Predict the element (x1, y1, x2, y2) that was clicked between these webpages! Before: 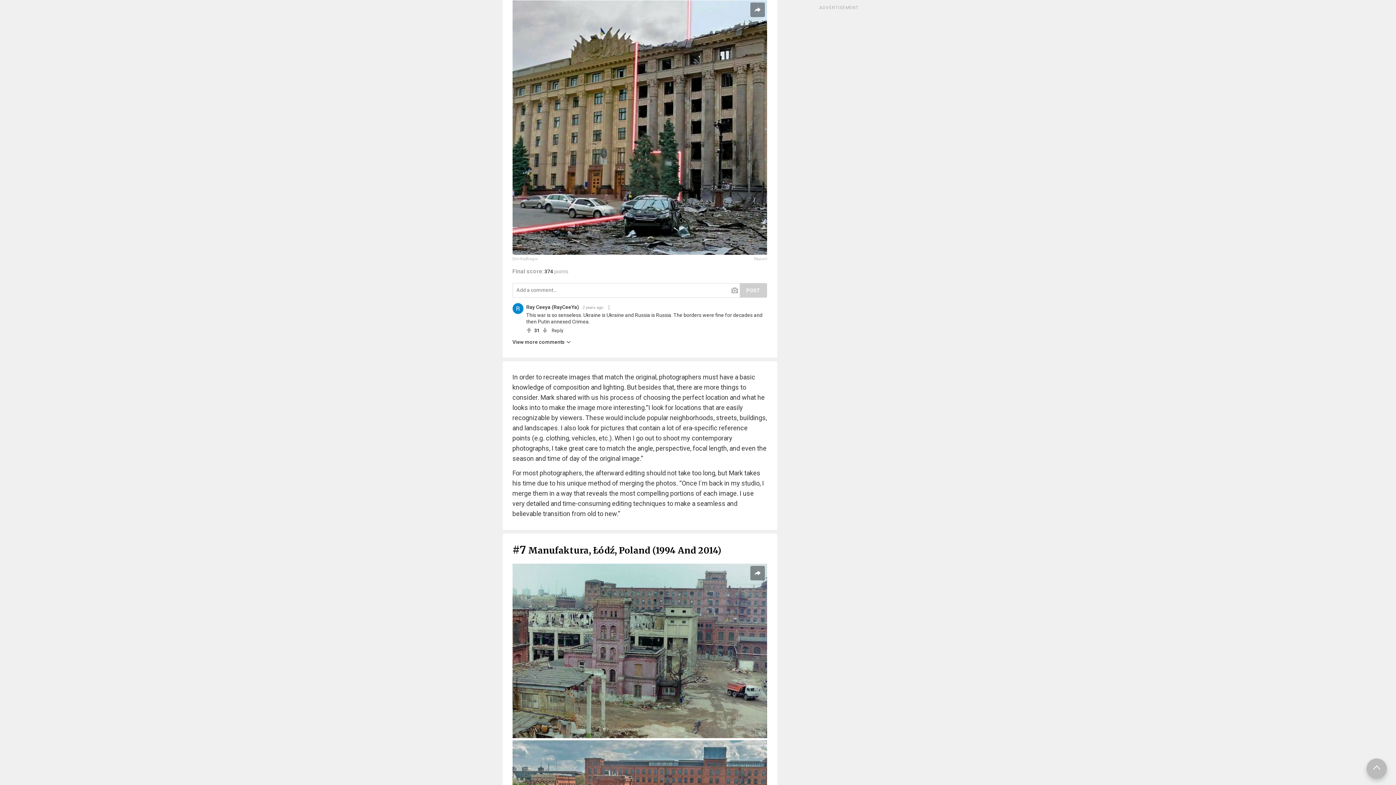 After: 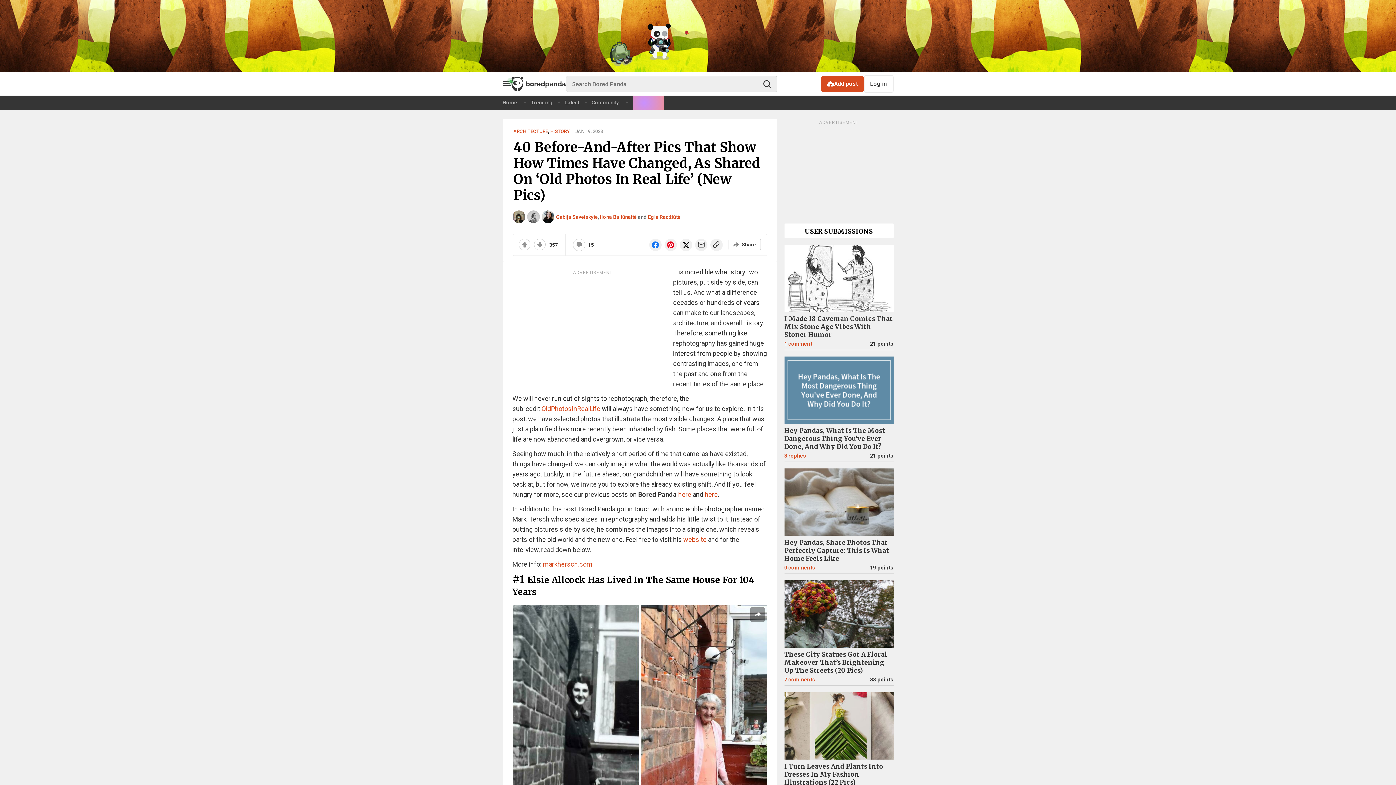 Action: bbox: (1366, 758, 1387, 779)